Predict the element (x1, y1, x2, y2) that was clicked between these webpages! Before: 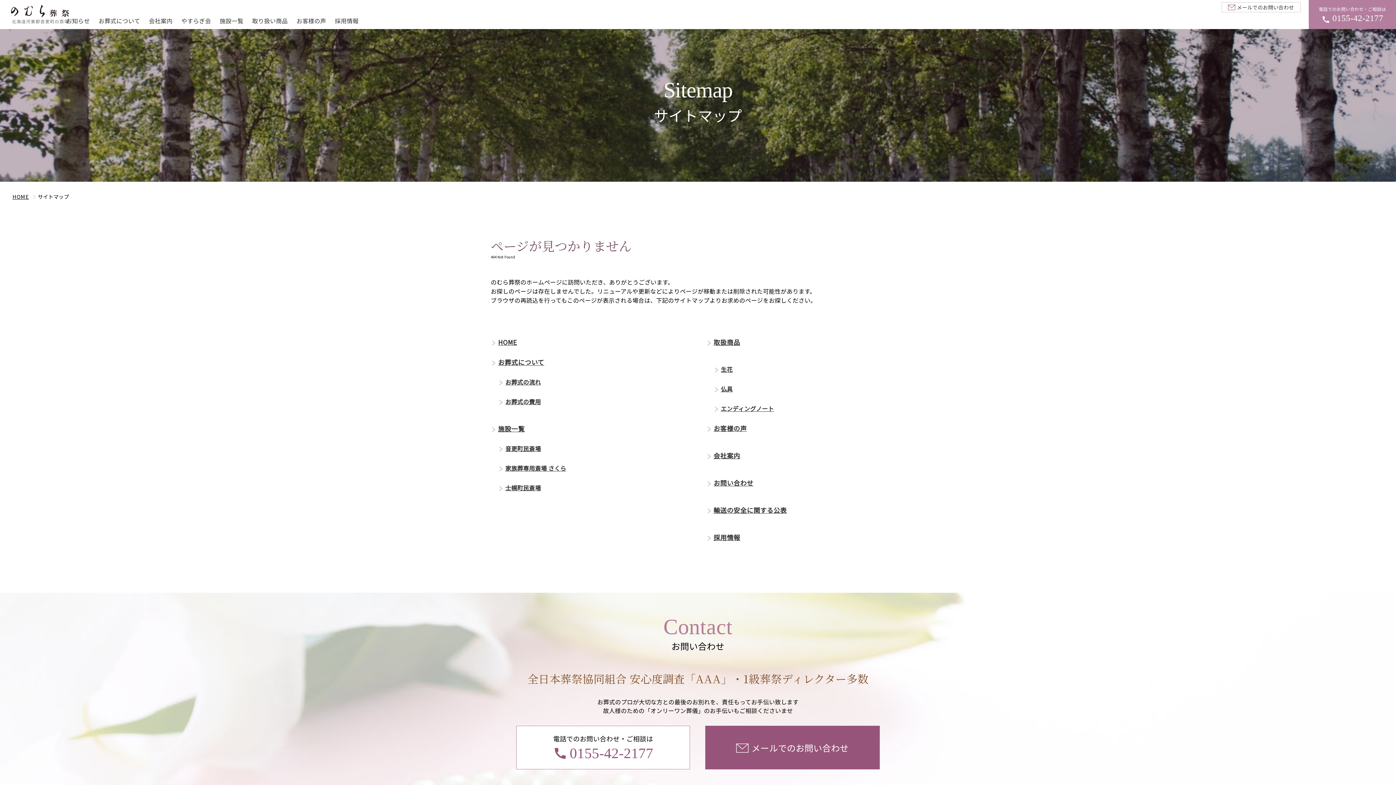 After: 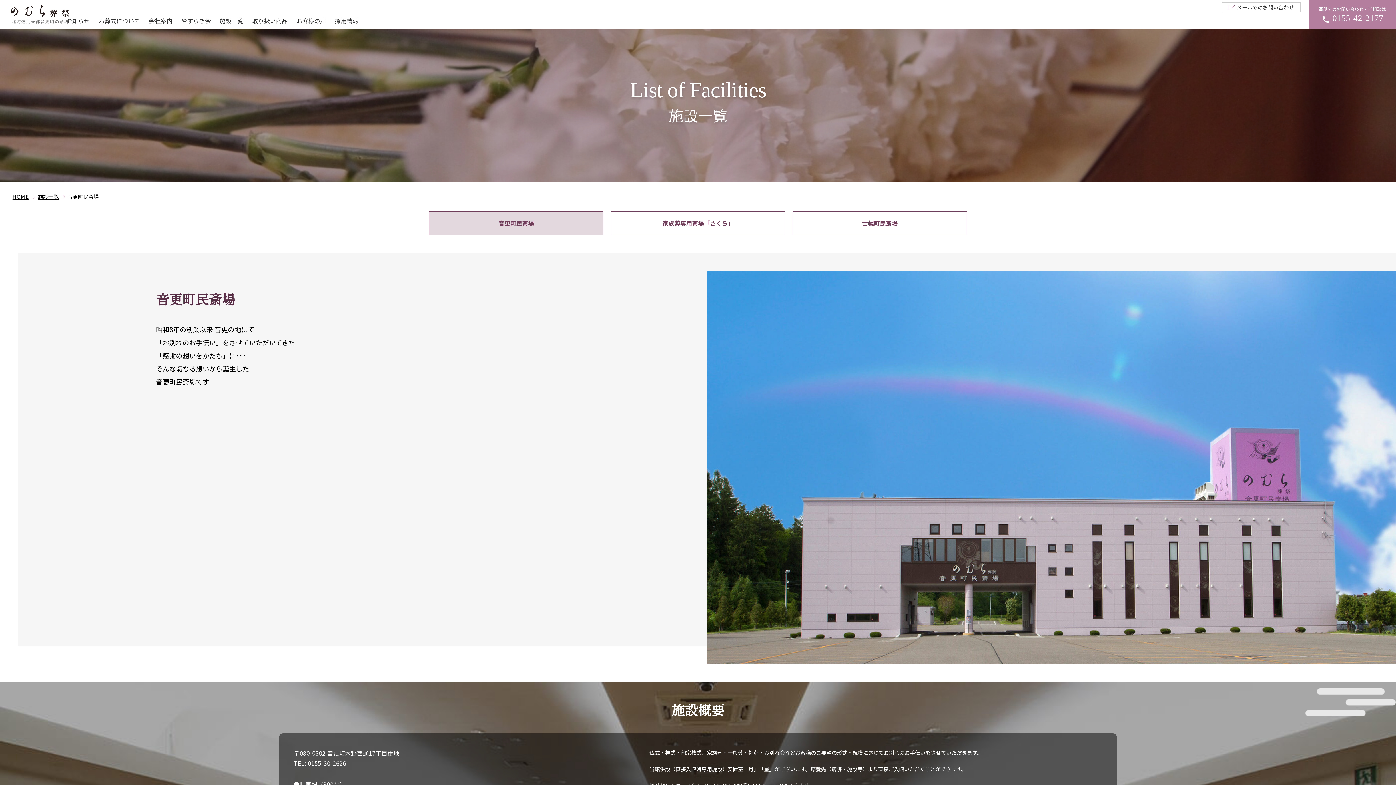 Action: label: 音更町民斎場 bbox: (498, 440, 689, 456)